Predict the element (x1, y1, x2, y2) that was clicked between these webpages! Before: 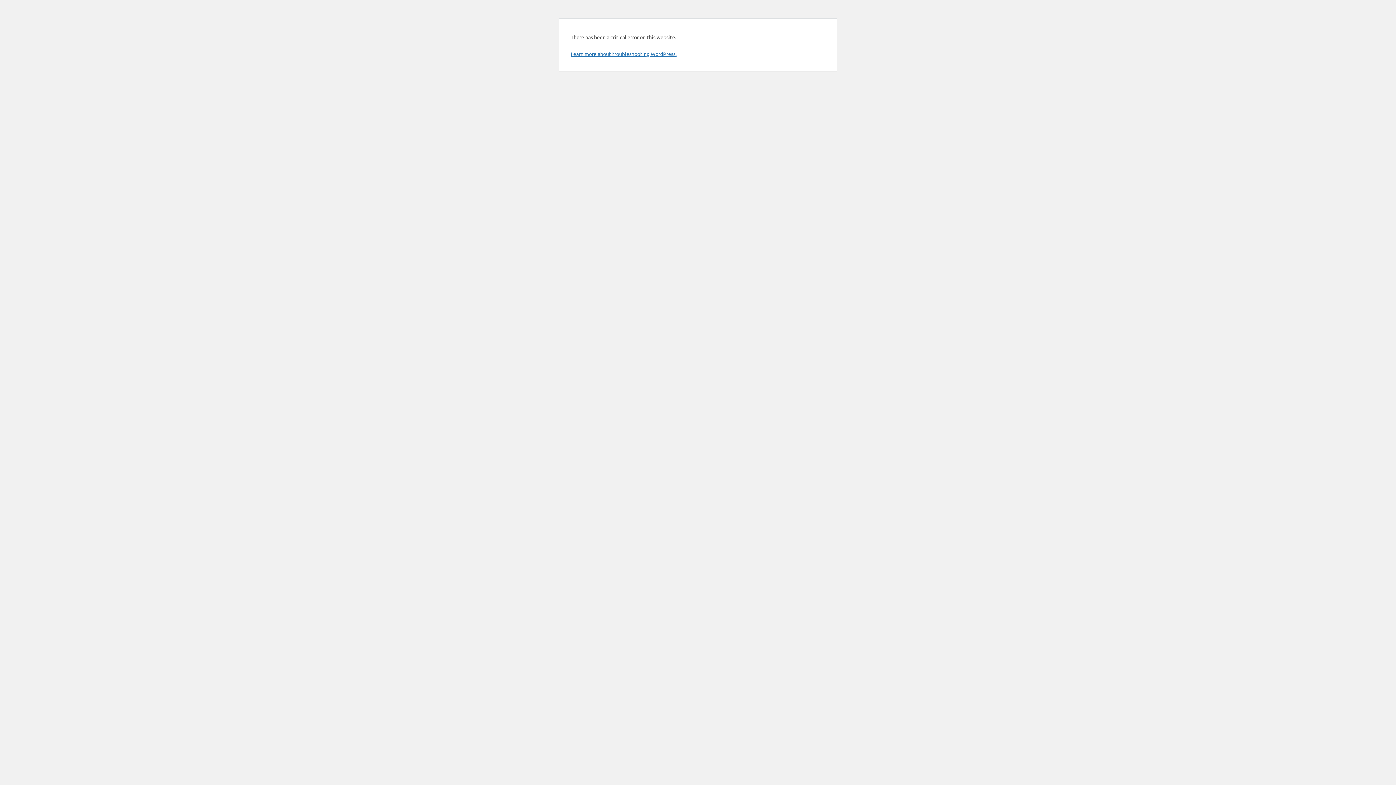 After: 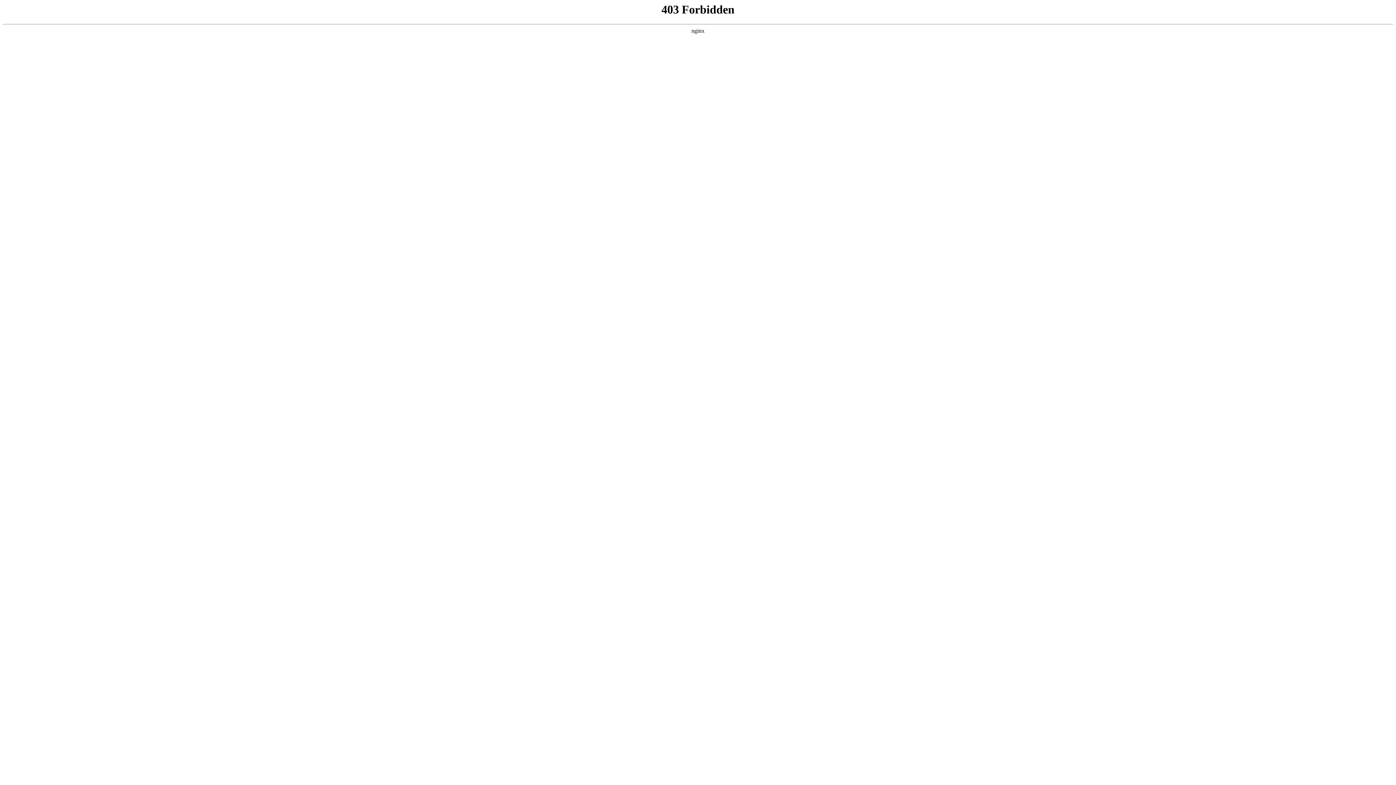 Action: bbox: (570, 50, 676, 57) label: Learn more about troubleshooting WordPress.